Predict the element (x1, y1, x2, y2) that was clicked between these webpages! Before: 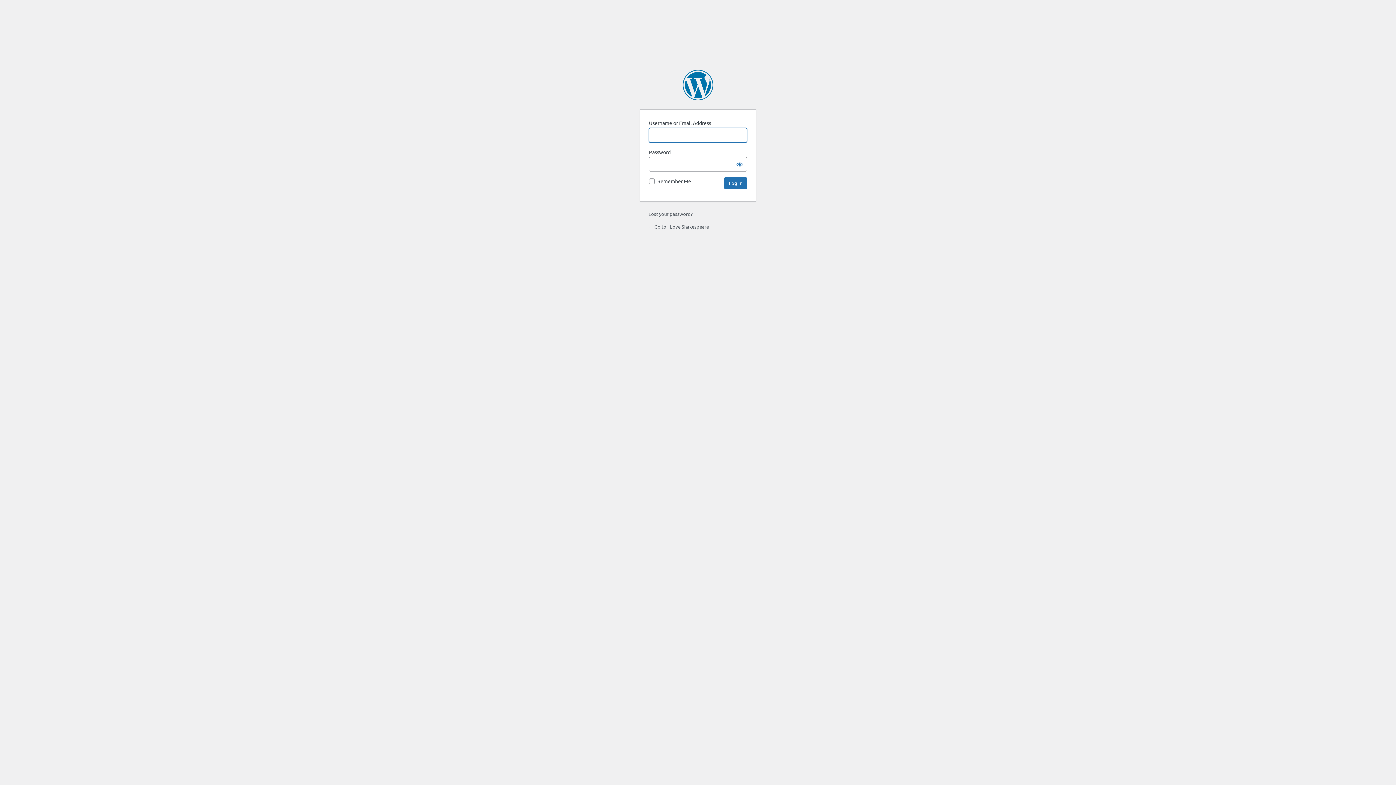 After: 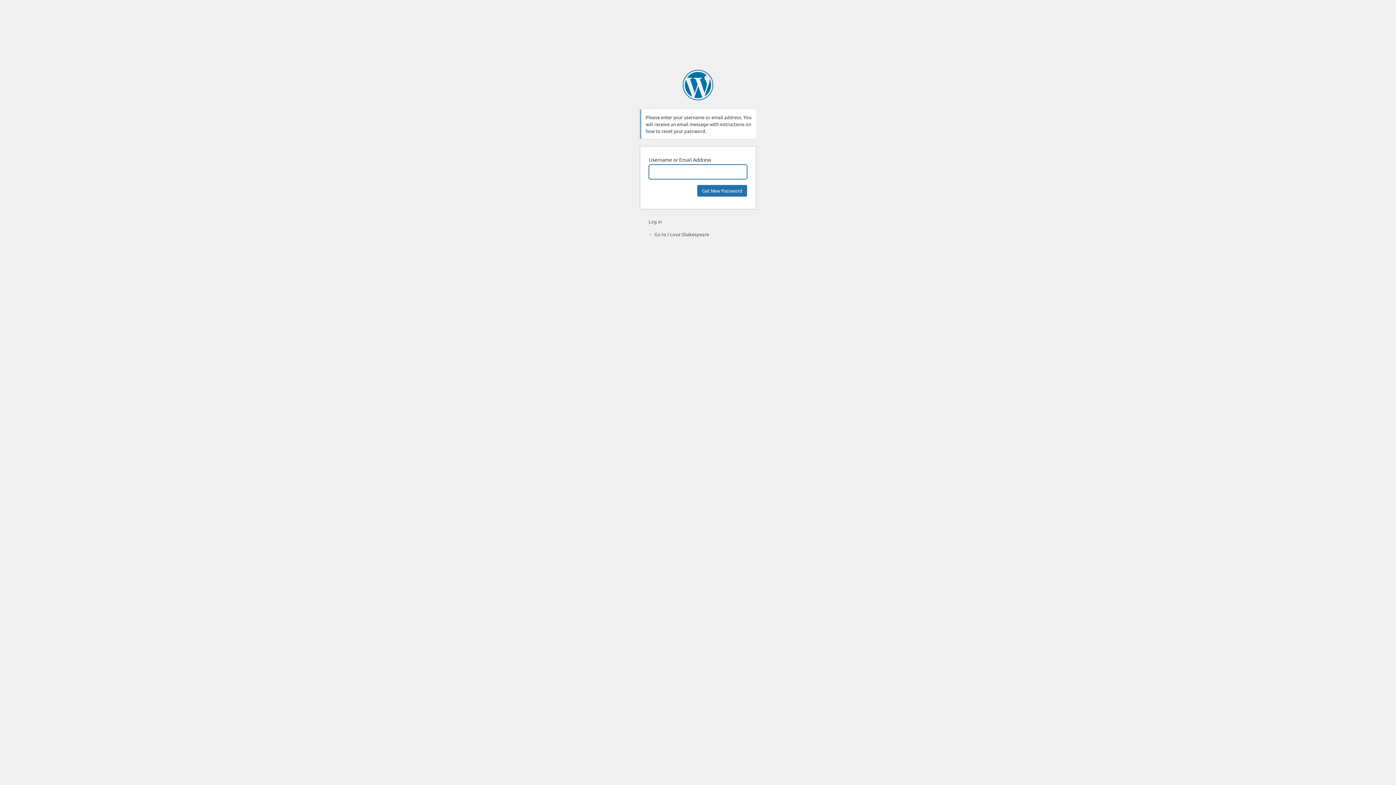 Action: bbox: (648, 210, 692, 217) label: Lost your password?